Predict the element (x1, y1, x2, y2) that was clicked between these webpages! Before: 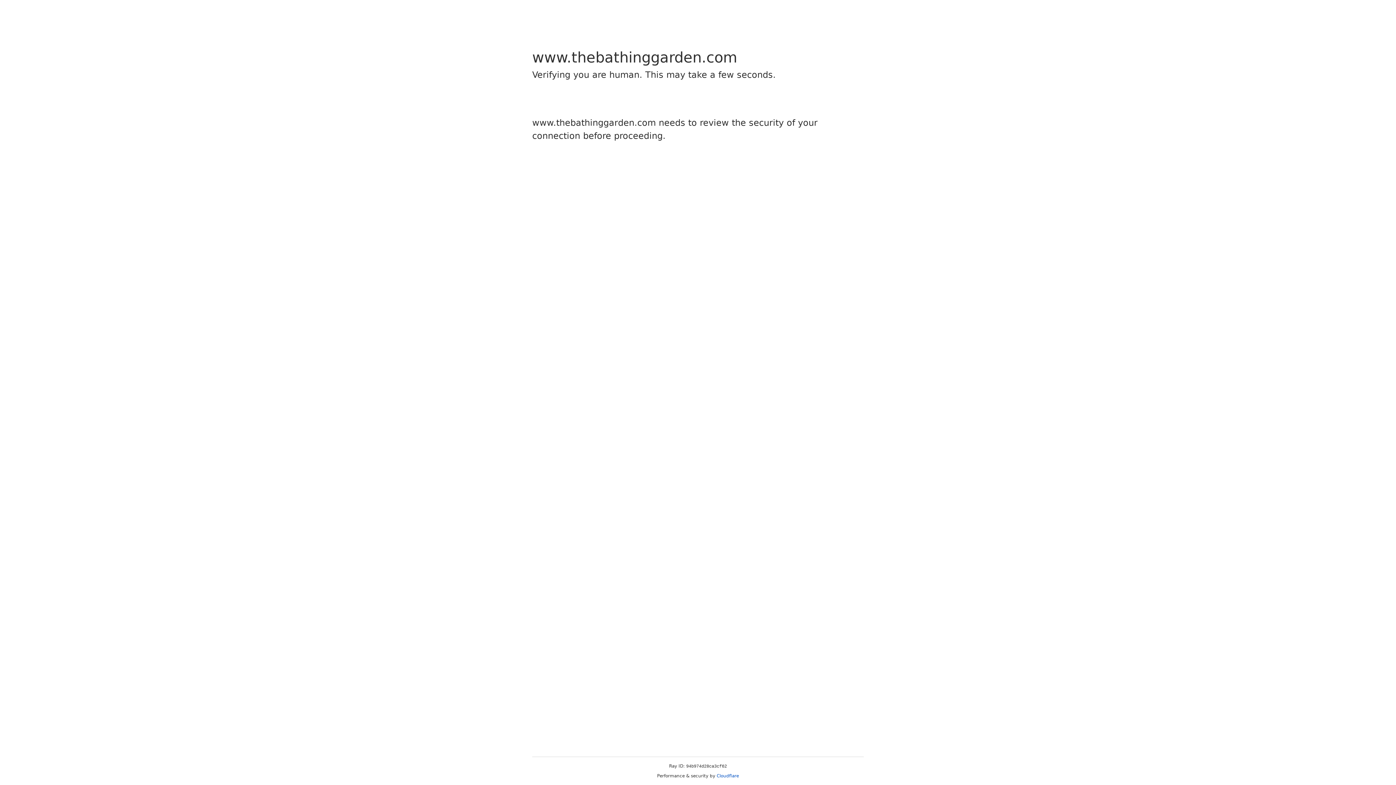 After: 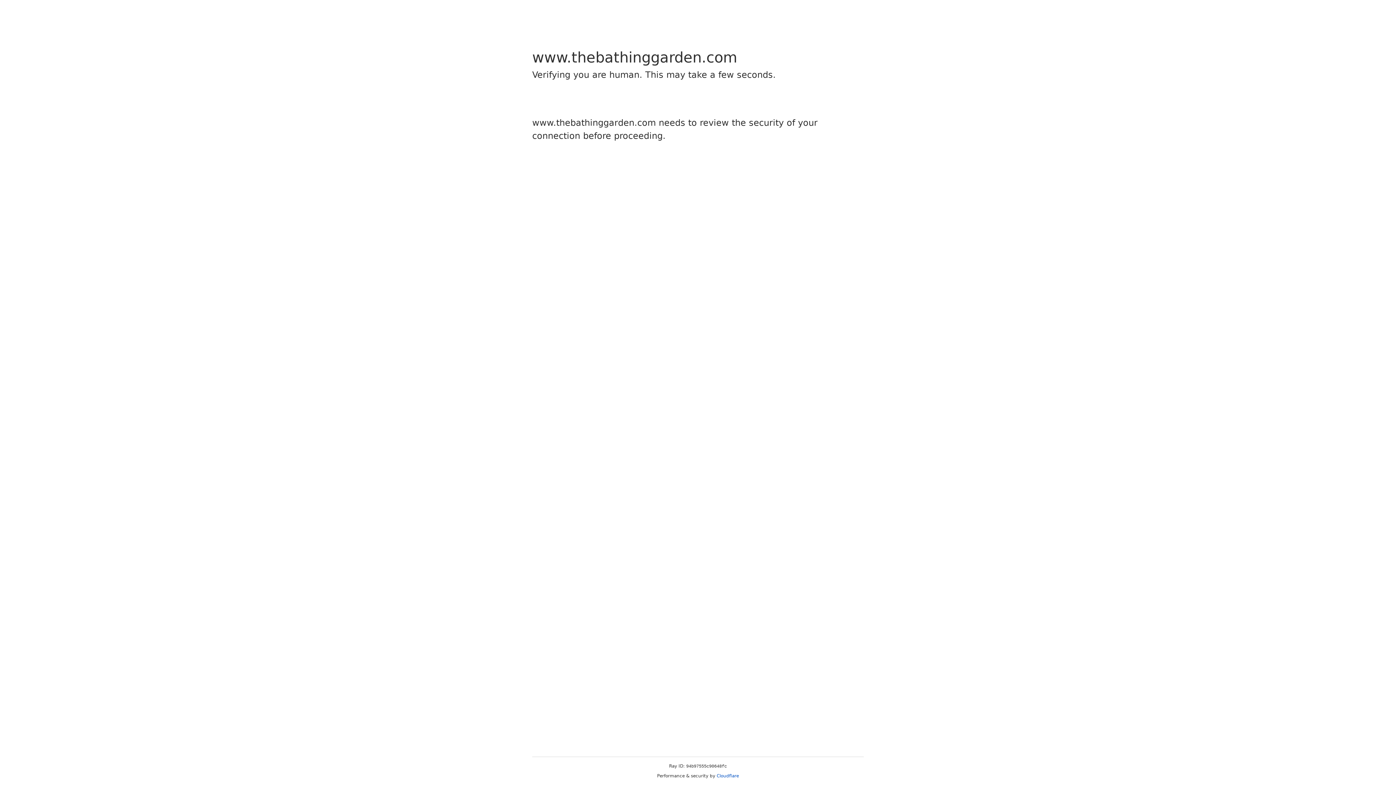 Action: bbox: (716, 773, 739, 778) label: Cloudflare